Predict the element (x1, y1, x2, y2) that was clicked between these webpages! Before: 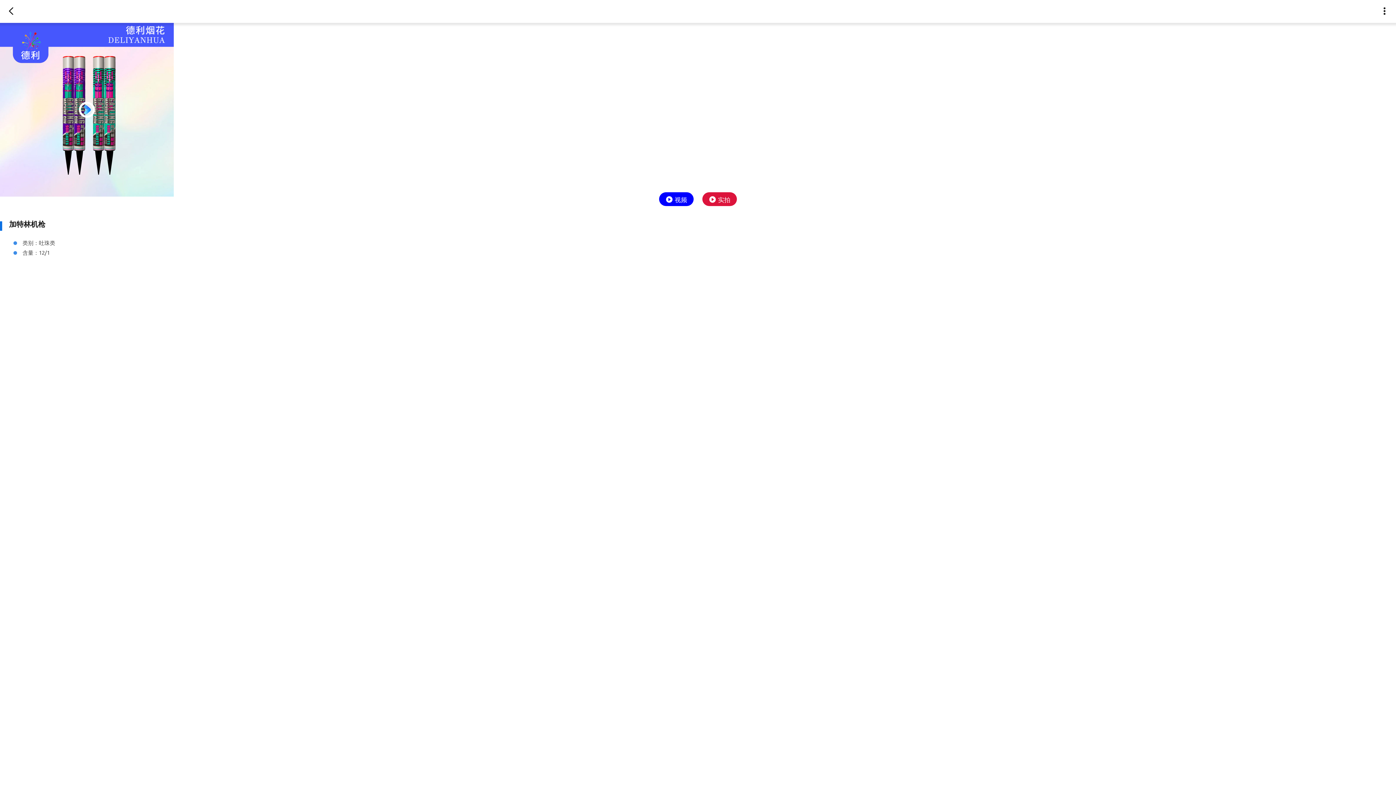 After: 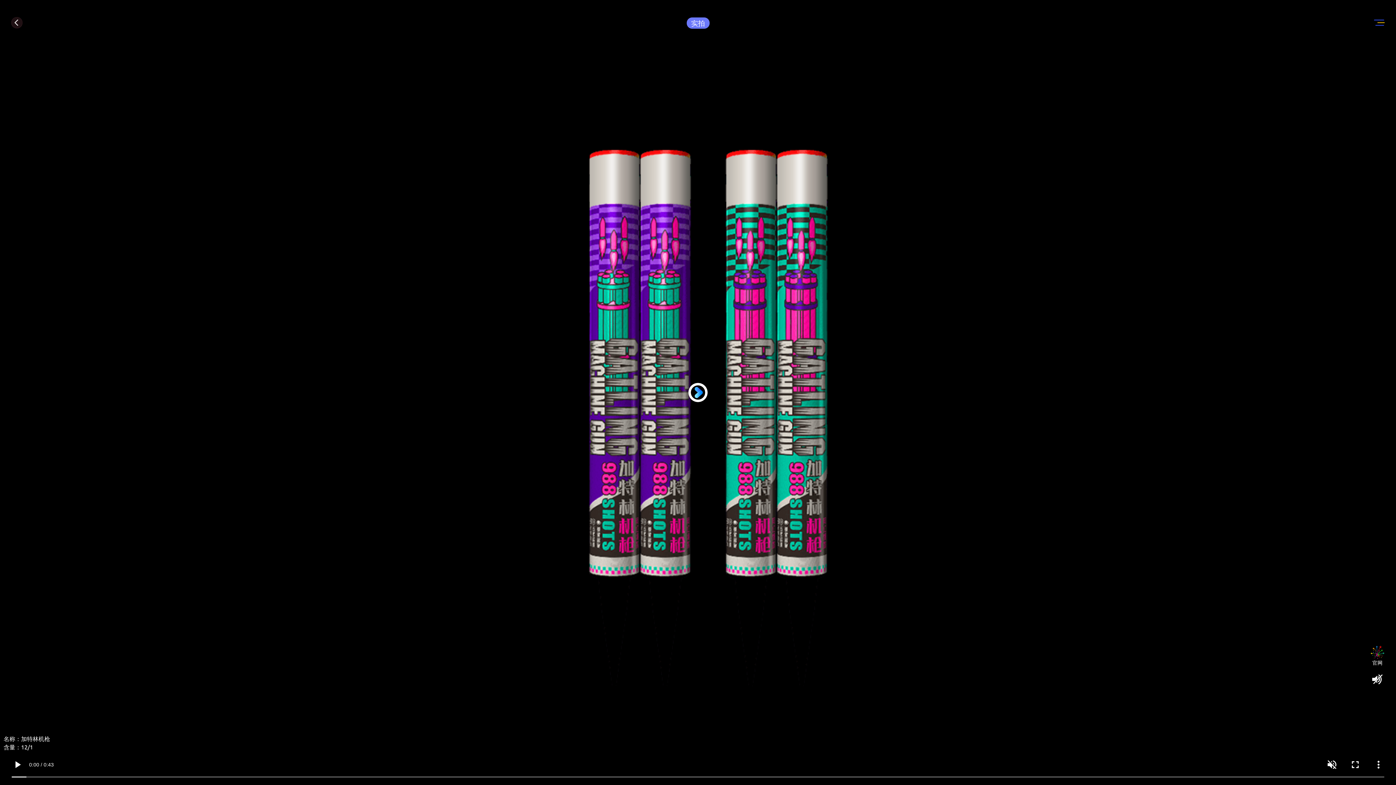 Action: label: 视频 bbox: (654, 192, 698, 206)